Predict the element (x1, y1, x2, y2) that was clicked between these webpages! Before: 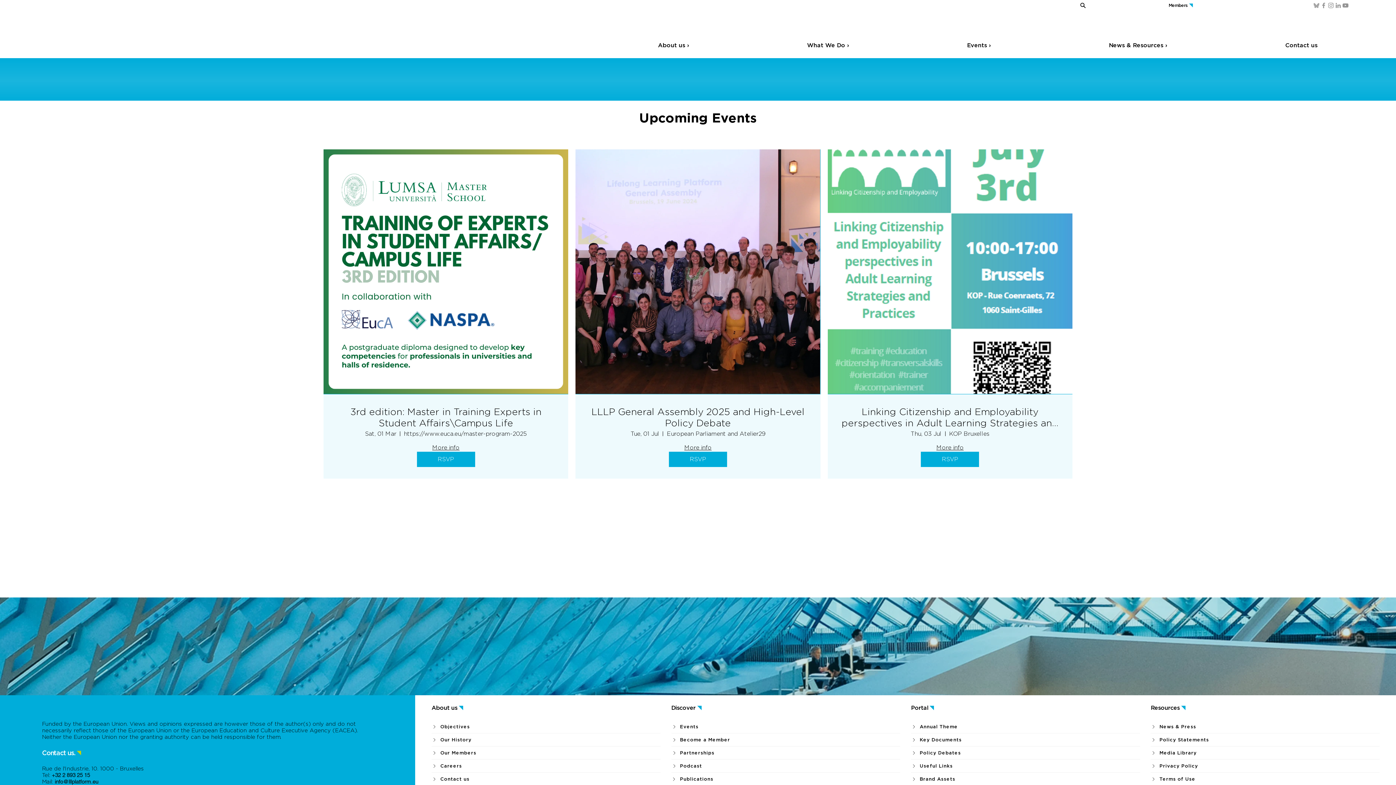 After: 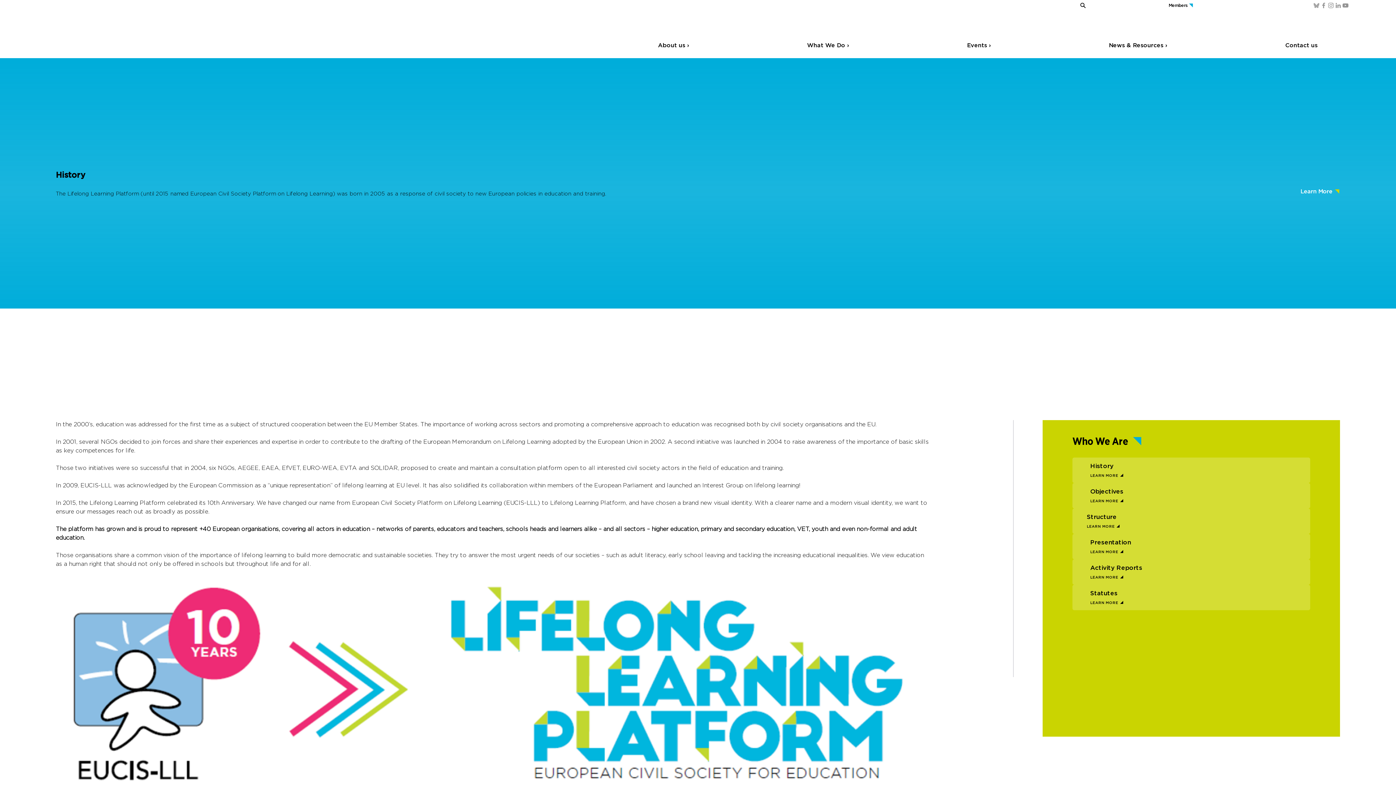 Action: label: Our History bbox: (431, 733, 660, 746)